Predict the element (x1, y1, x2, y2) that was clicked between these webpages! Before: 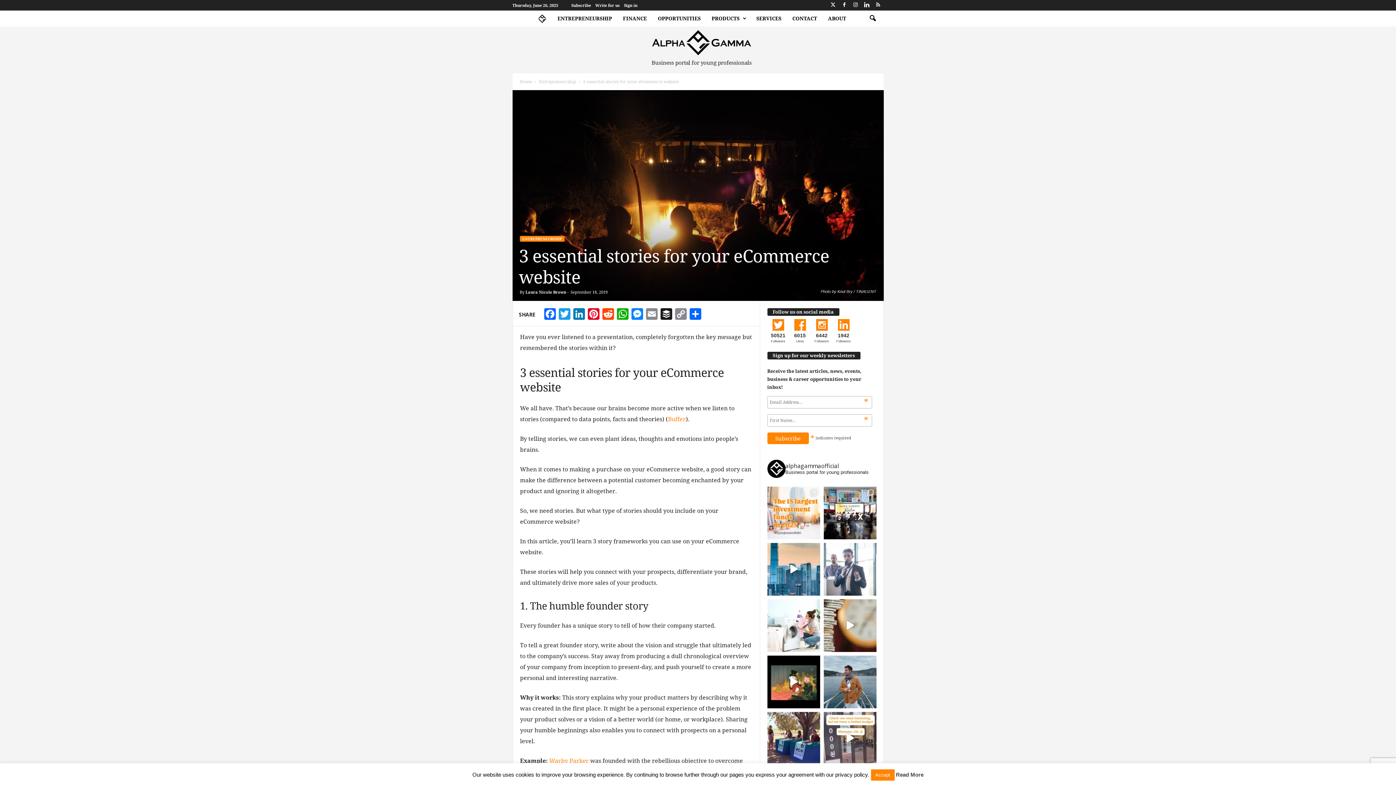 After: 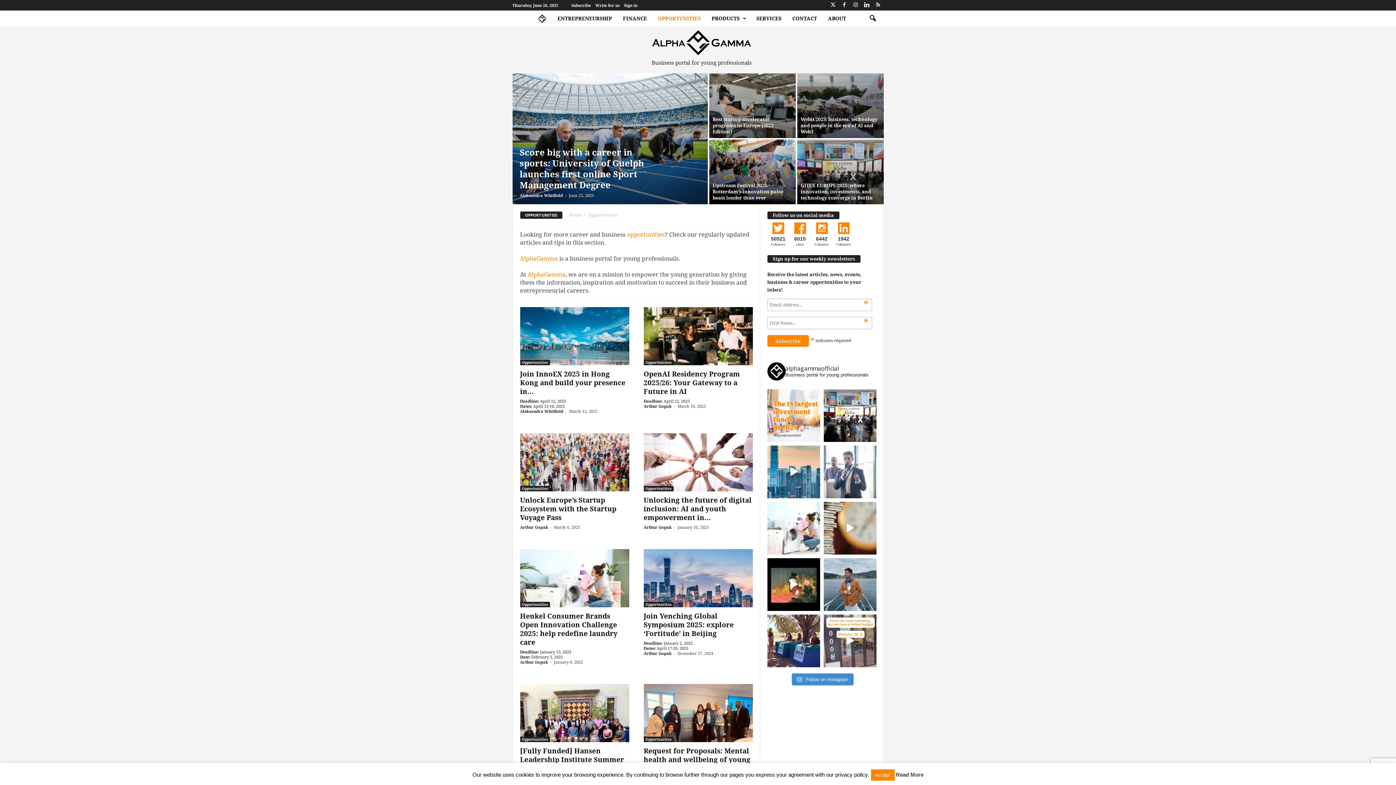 Action: bbox: (652, 10, 706, 26) label: OPPORTUNITIES